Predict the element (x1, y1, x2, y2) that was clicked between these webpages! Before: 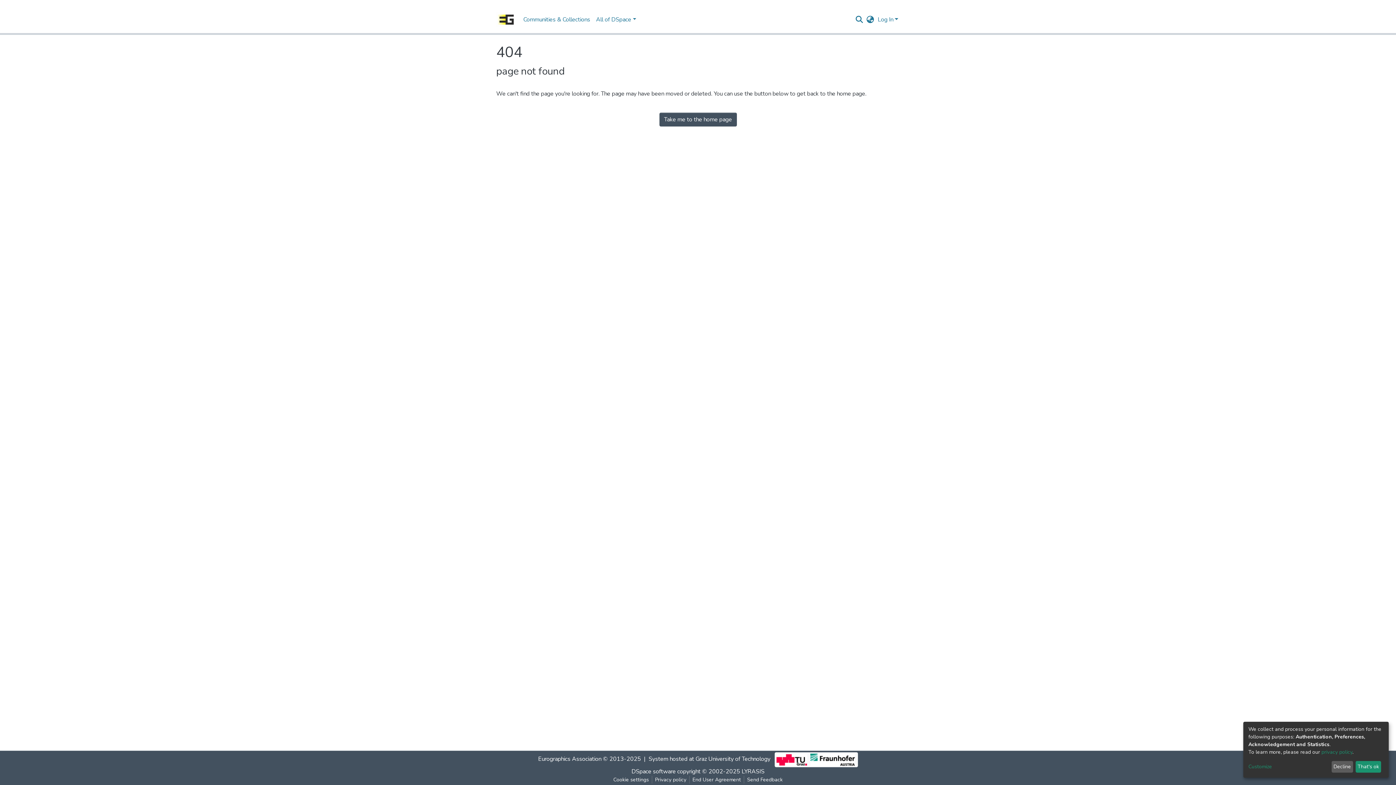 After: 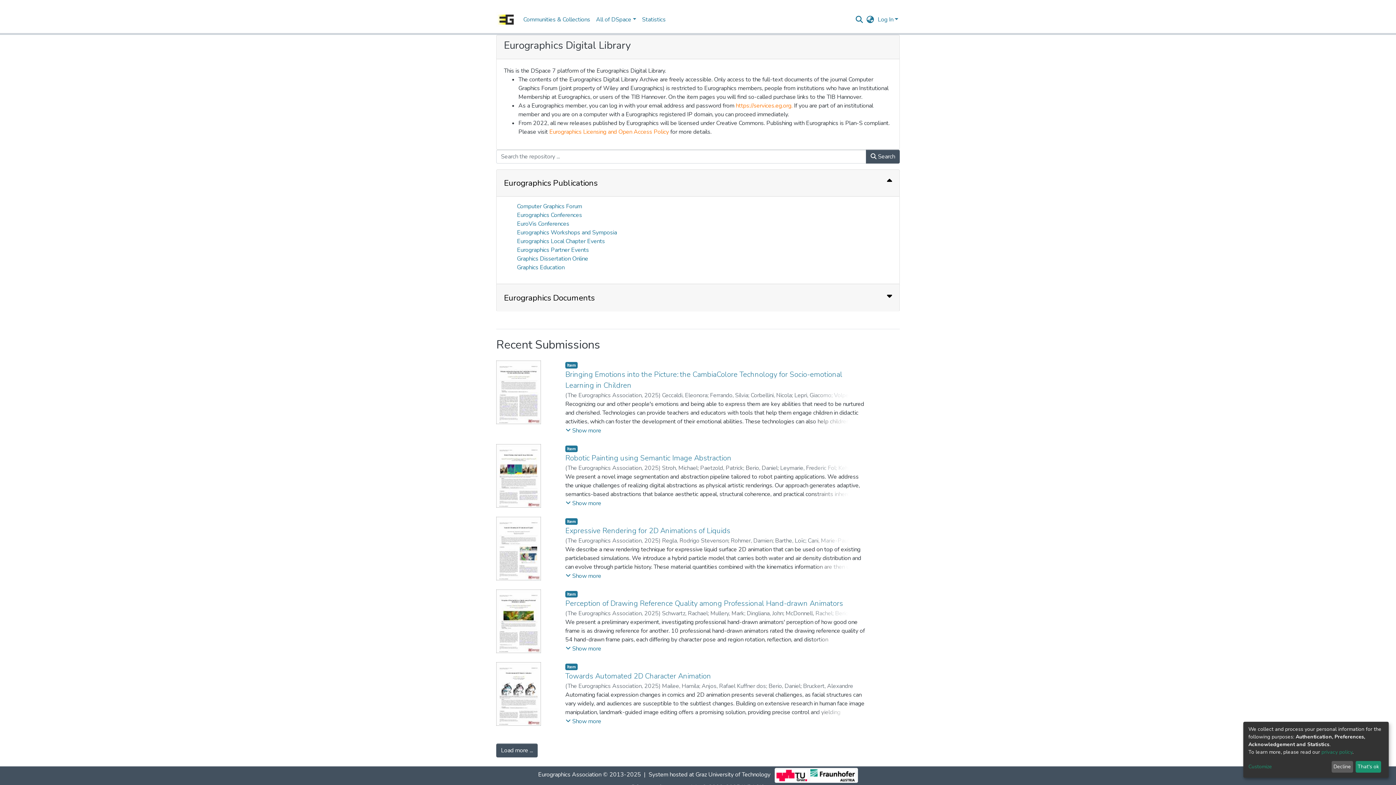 Action: bbox: (496, 10, 514, 28)